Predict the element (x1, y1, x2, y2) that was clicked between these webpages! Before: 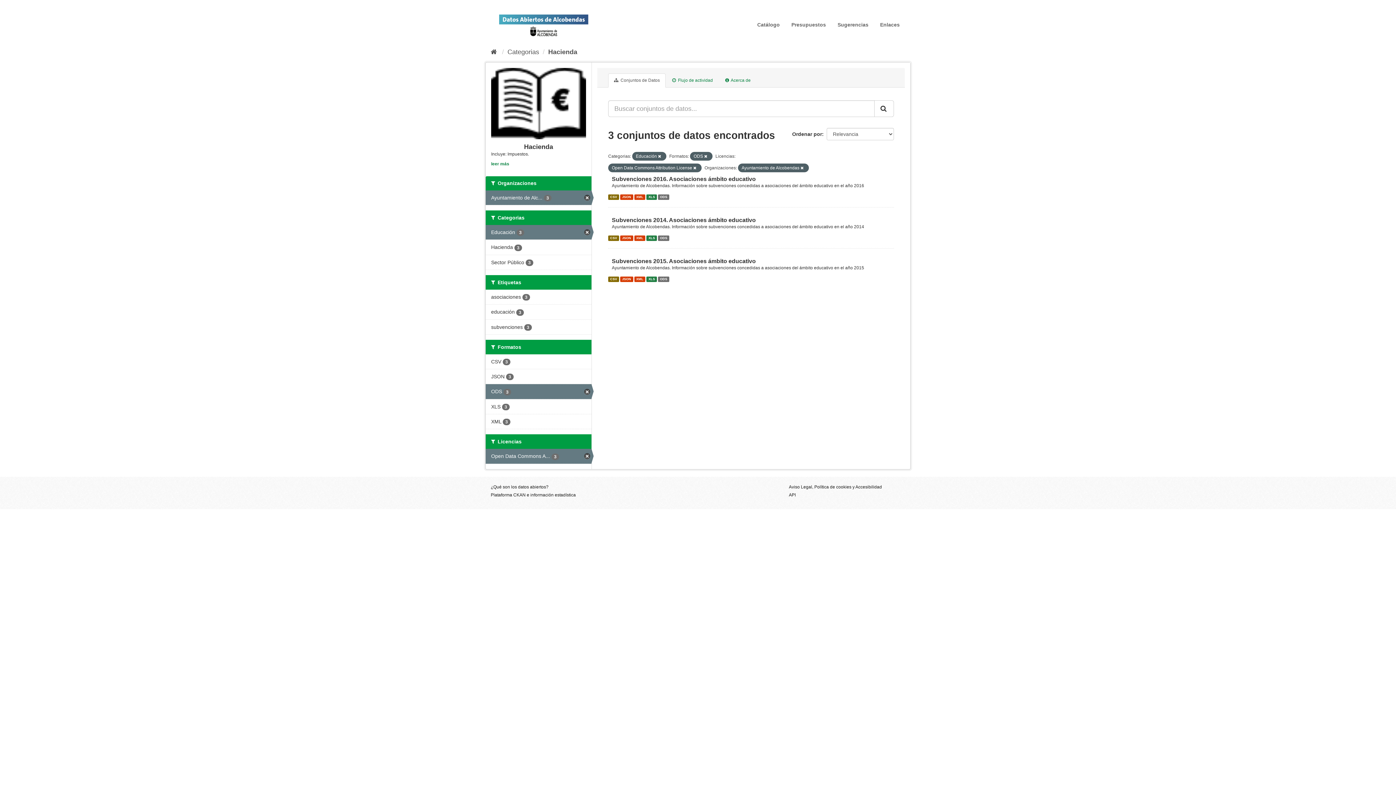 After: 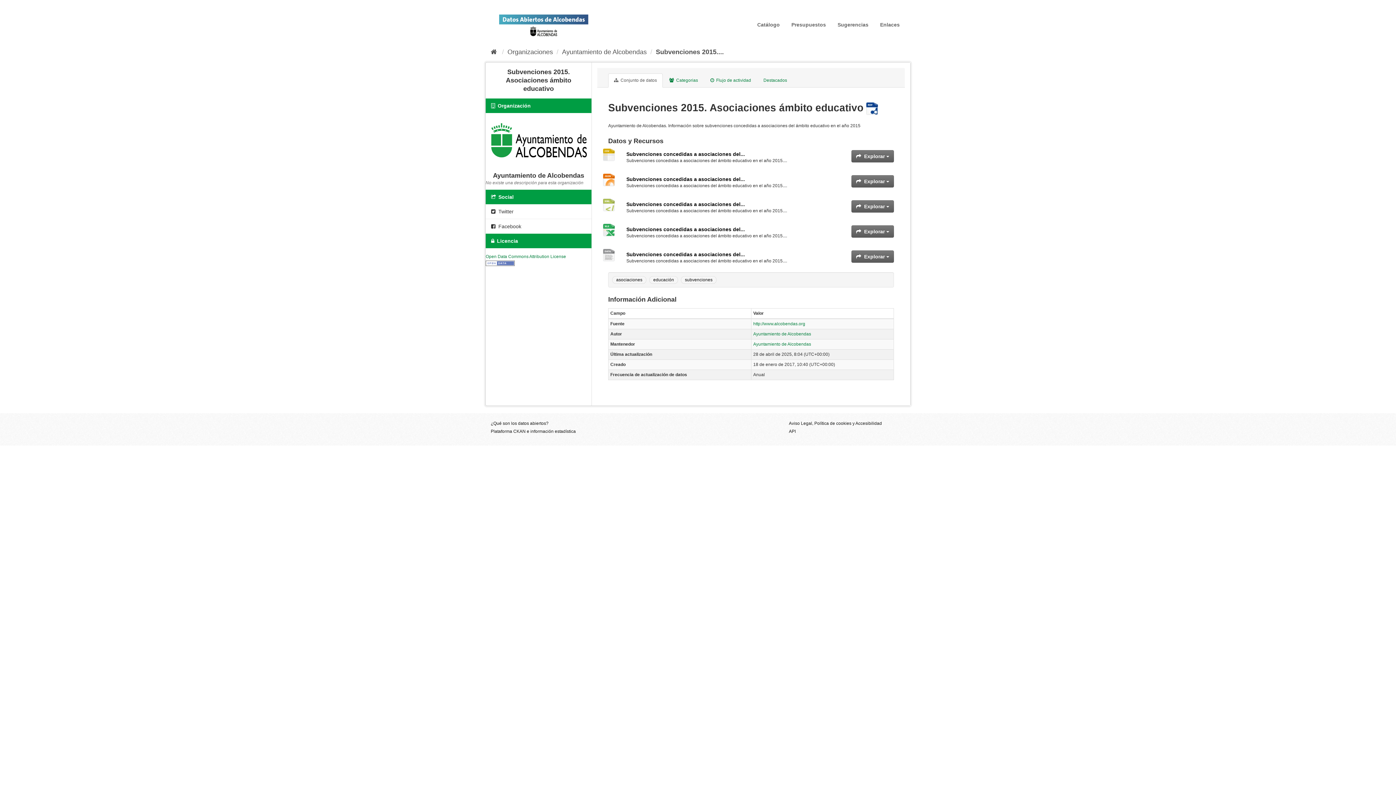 Action: bbox: (620, 276, 633, 282) label: JSON